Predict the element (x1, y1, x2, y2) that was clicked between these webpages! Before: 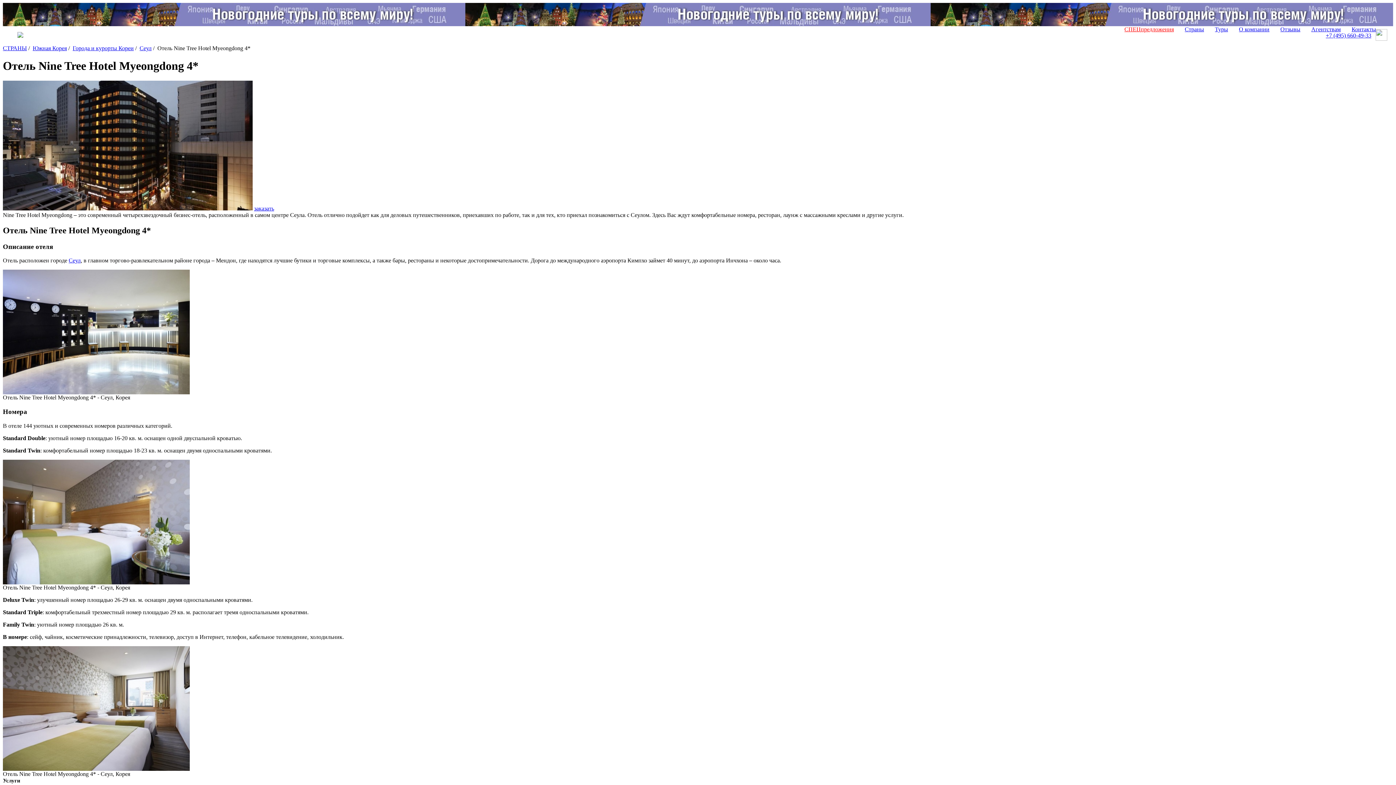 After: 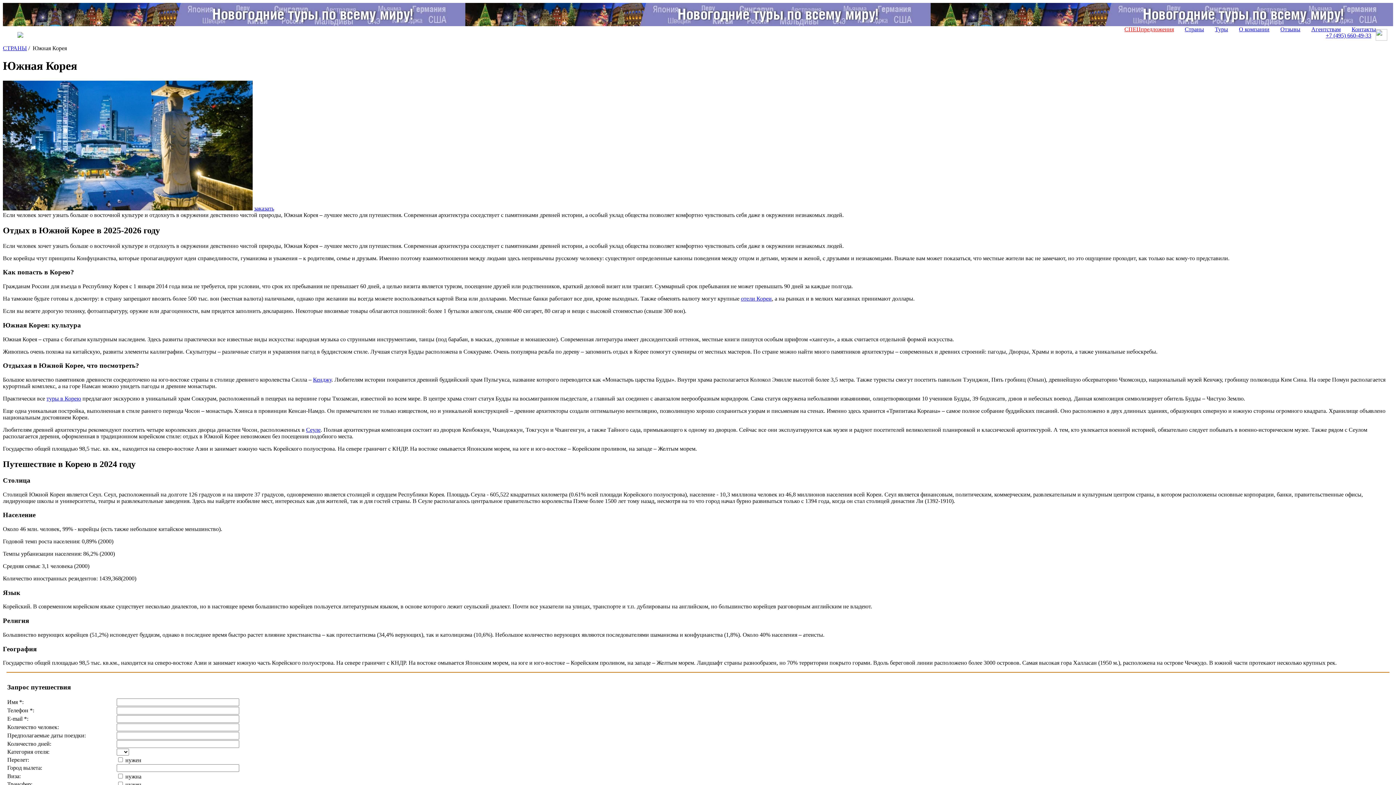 Action: label: Южная Корея bbox: (32, 45, 66, 51)